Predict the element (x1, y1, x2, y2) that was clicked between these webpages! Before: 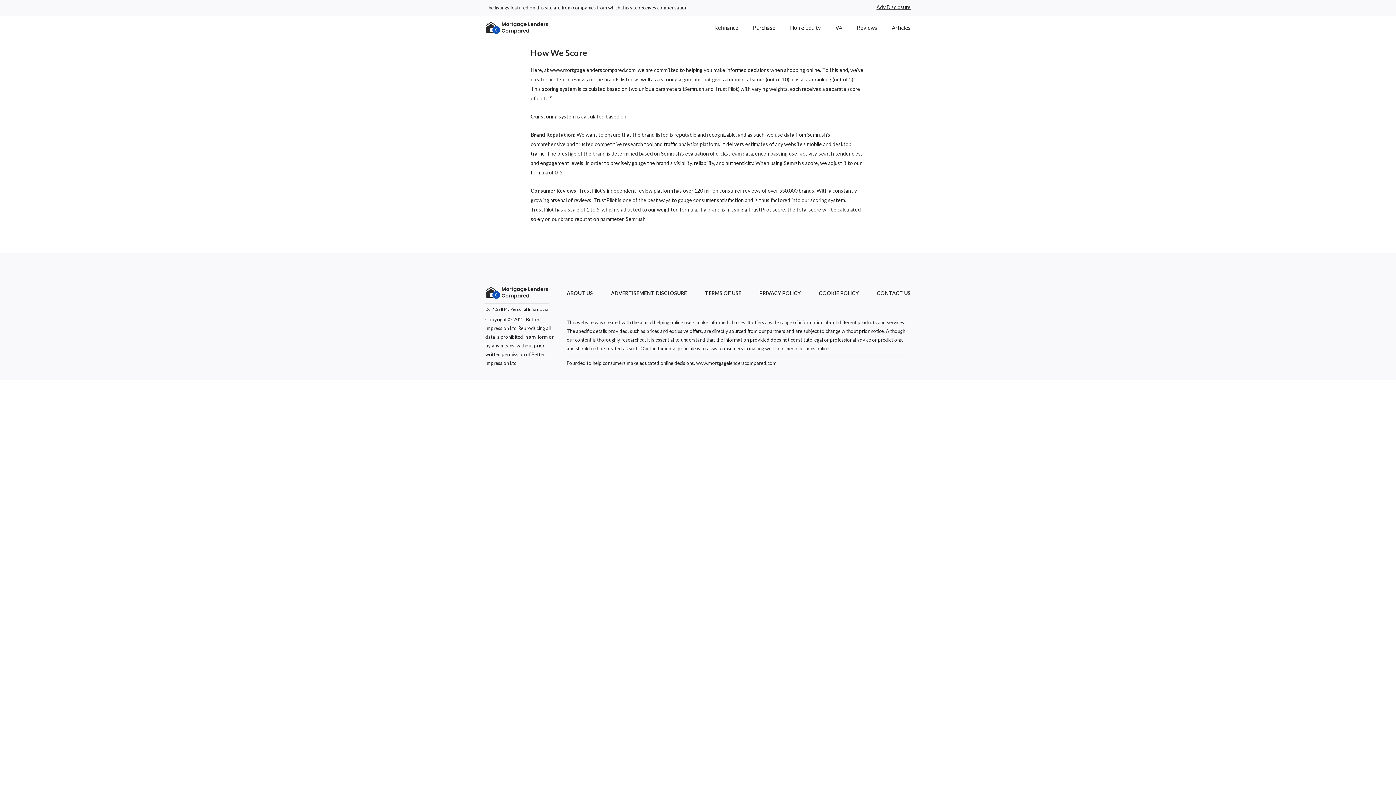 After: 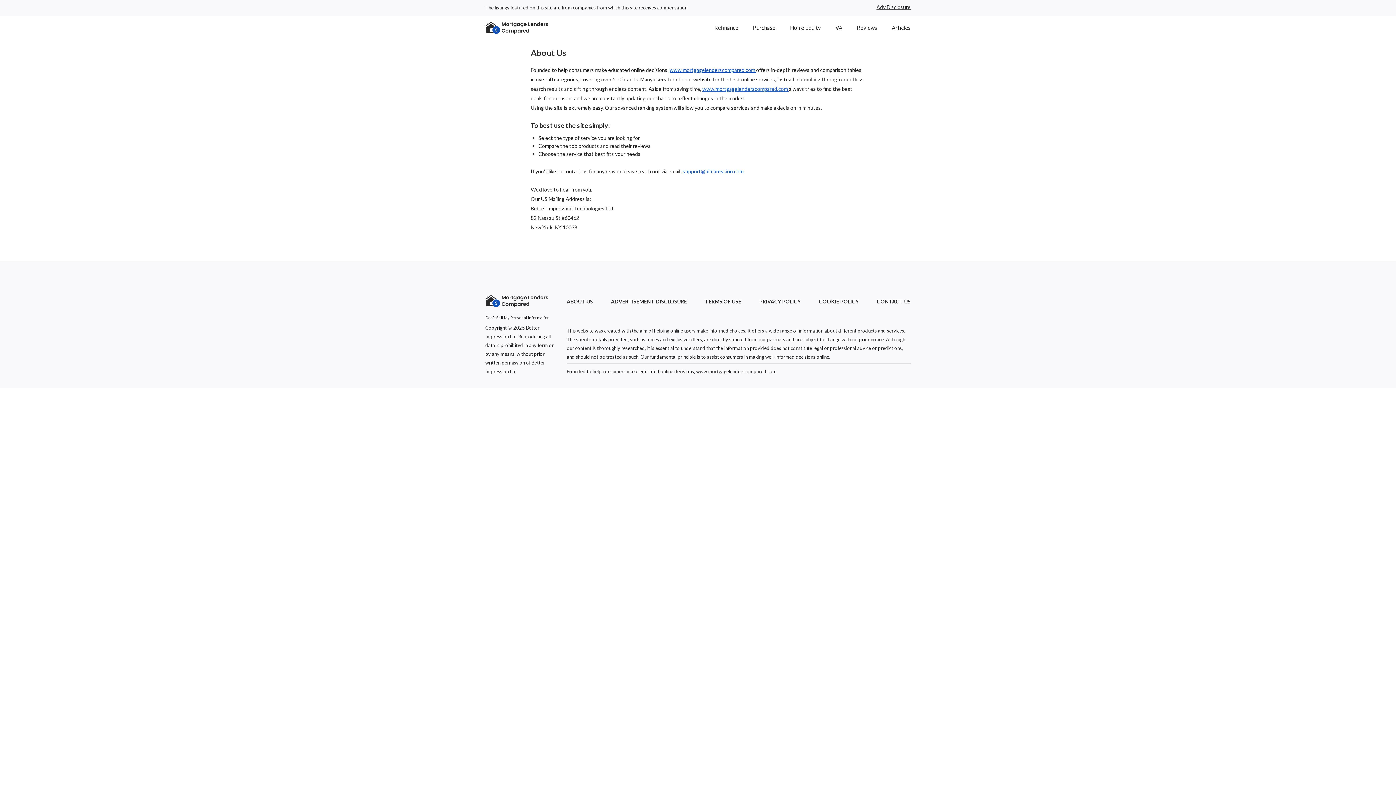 Action: label: ABOUT US bbox: (566, 290, 593, 296)